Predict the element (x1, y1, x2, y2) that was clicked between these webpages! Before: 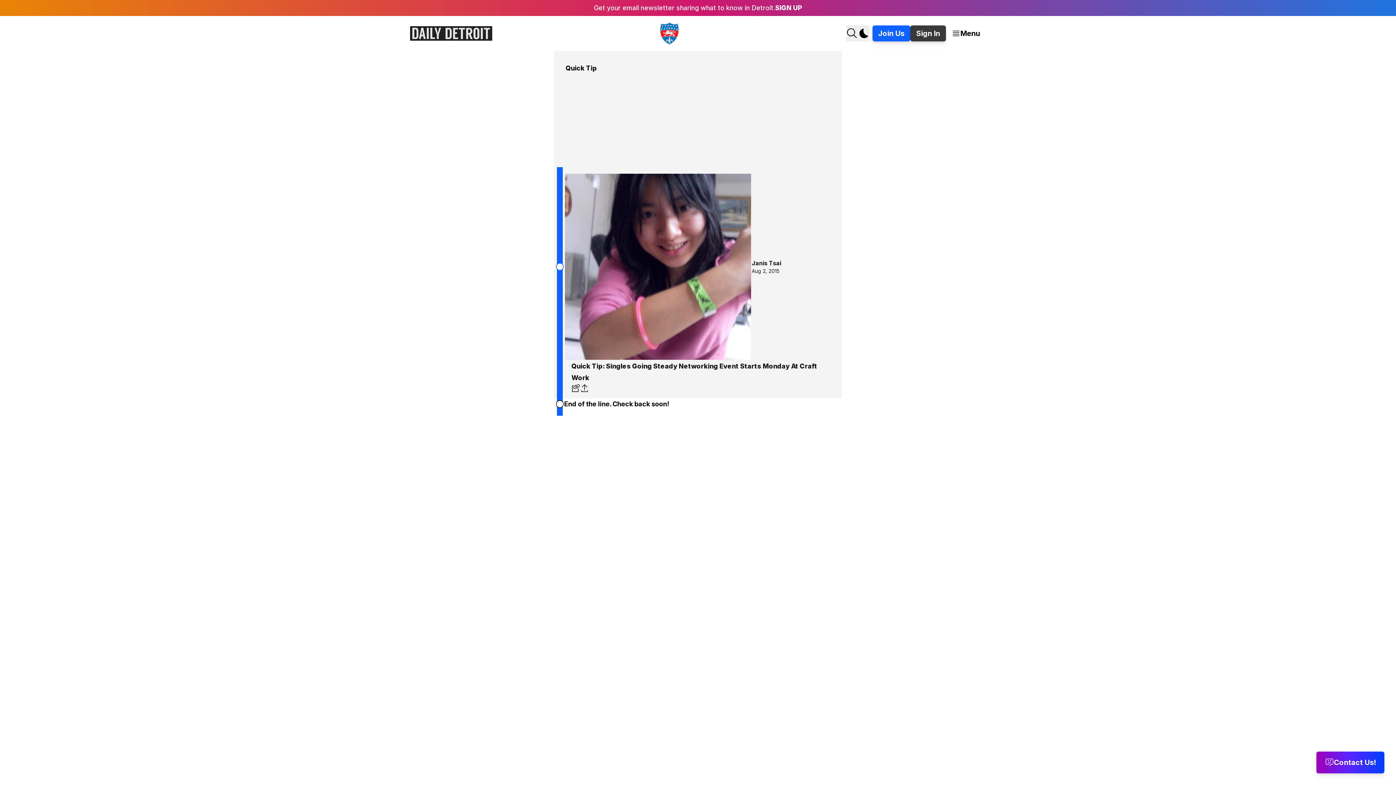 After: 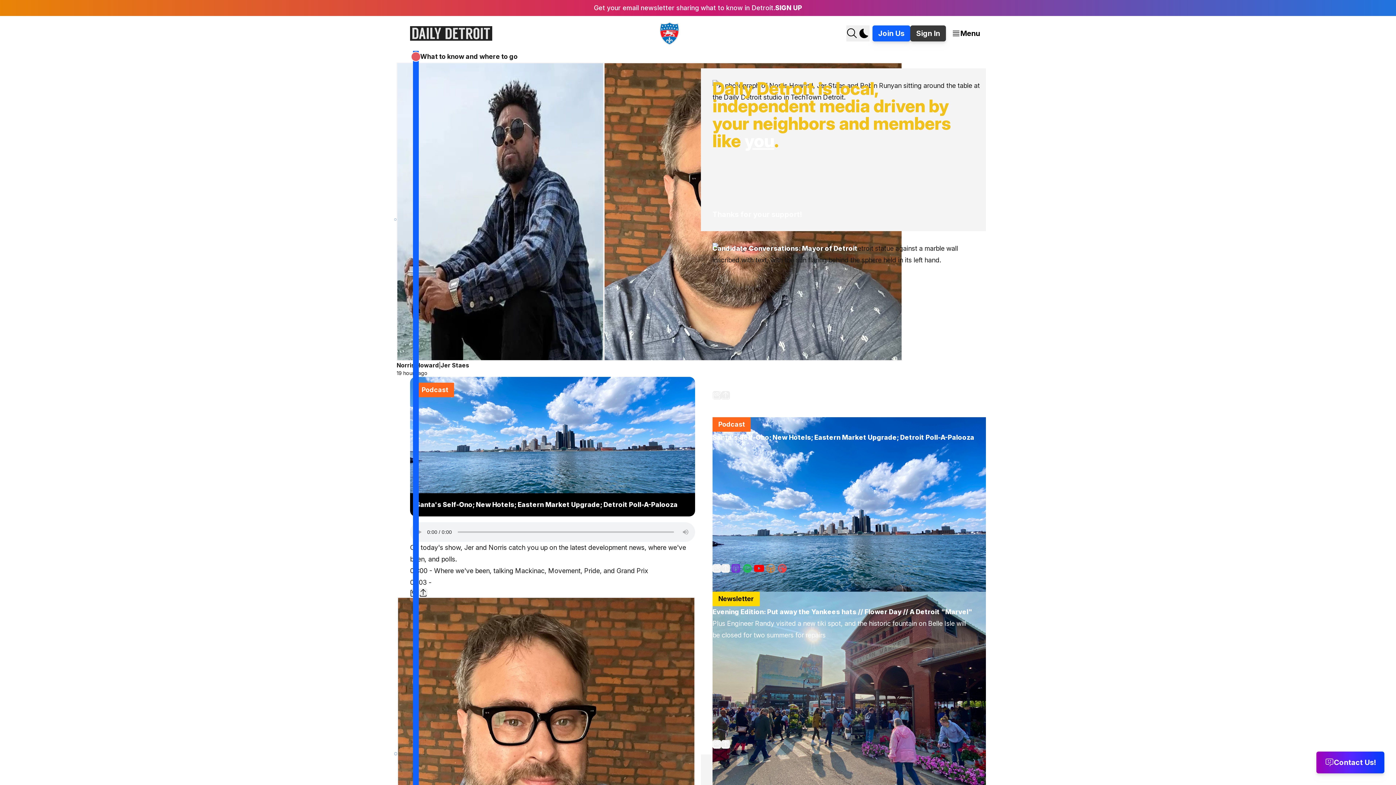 Action: bbox: (600, 21, 738, 45)